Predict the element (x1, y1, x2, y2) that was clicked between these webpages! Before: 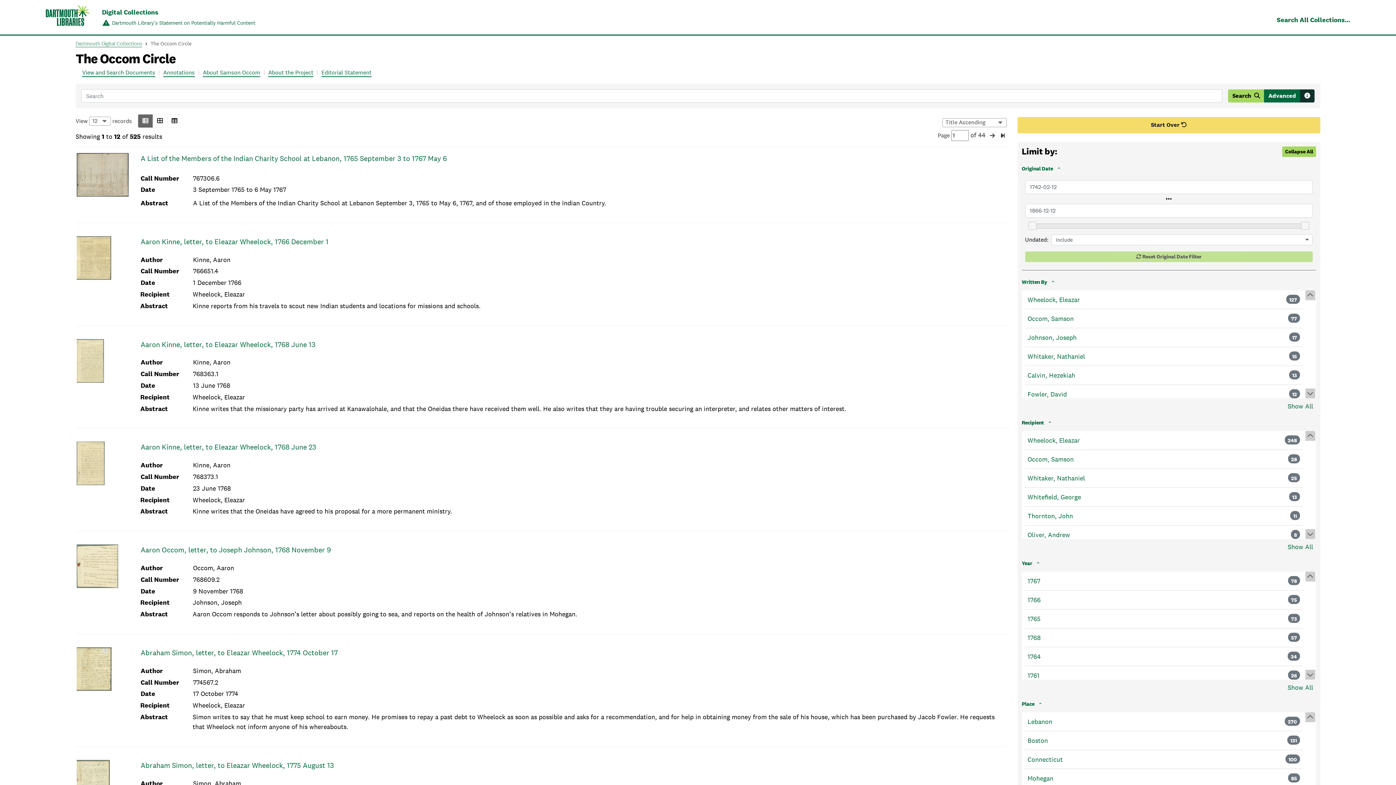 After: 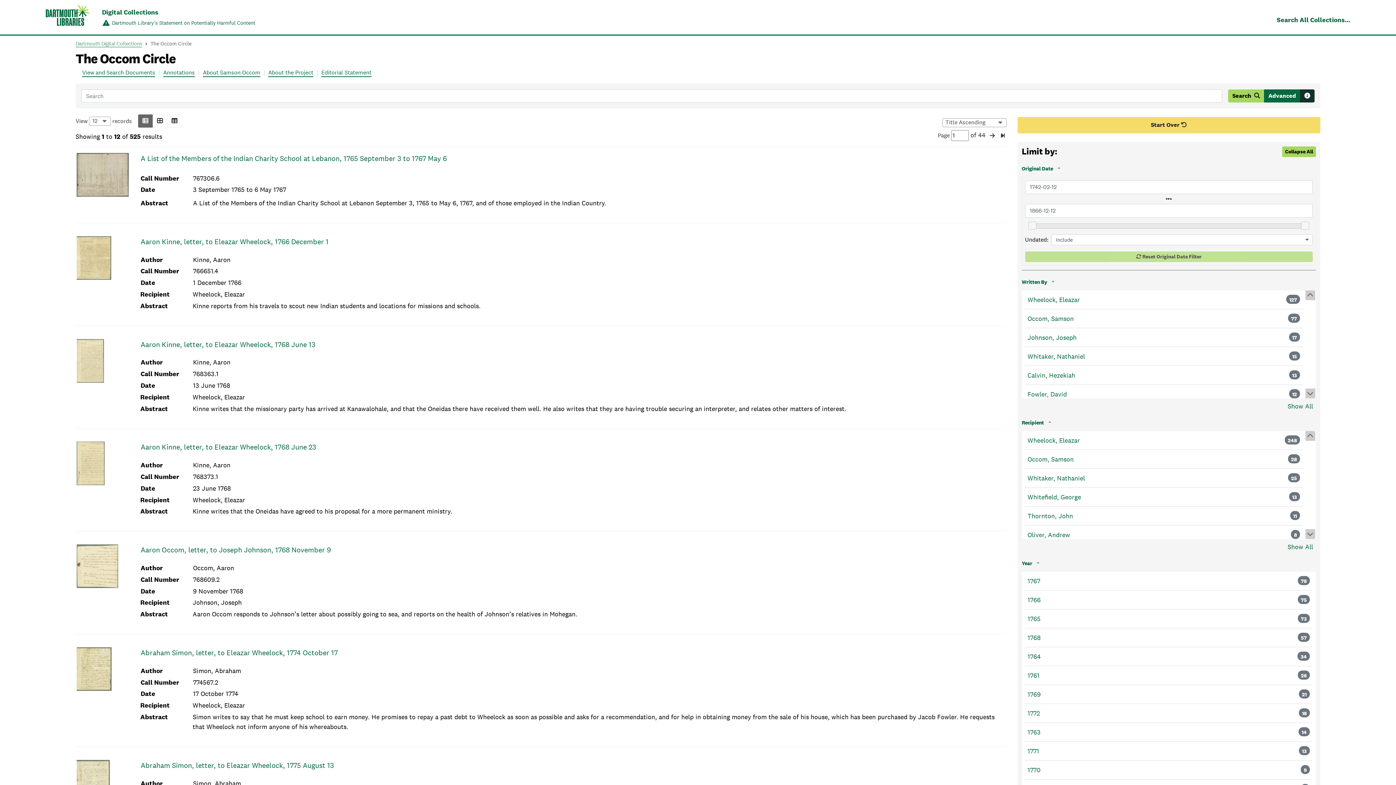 Action: label: Show All bbox: (1024, 683, 1313, 692)